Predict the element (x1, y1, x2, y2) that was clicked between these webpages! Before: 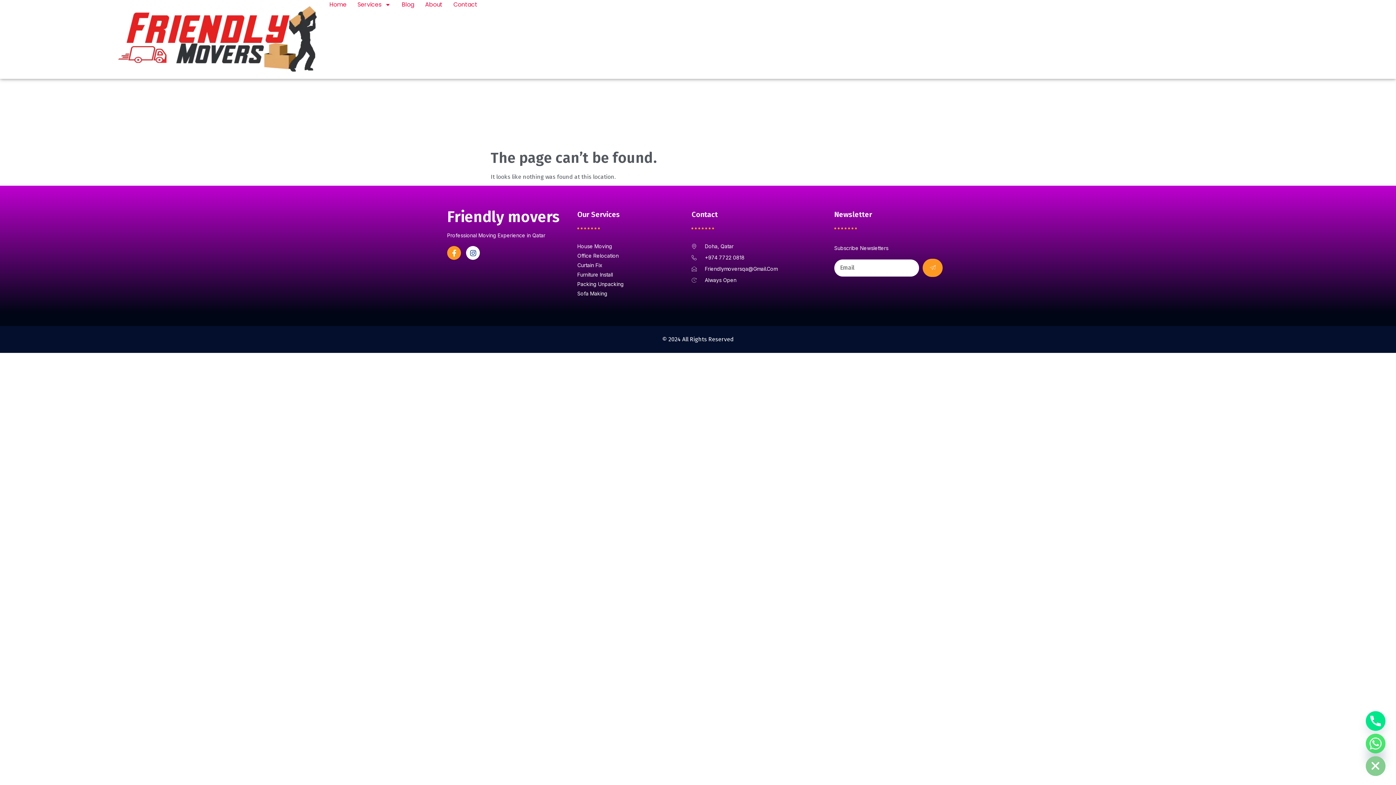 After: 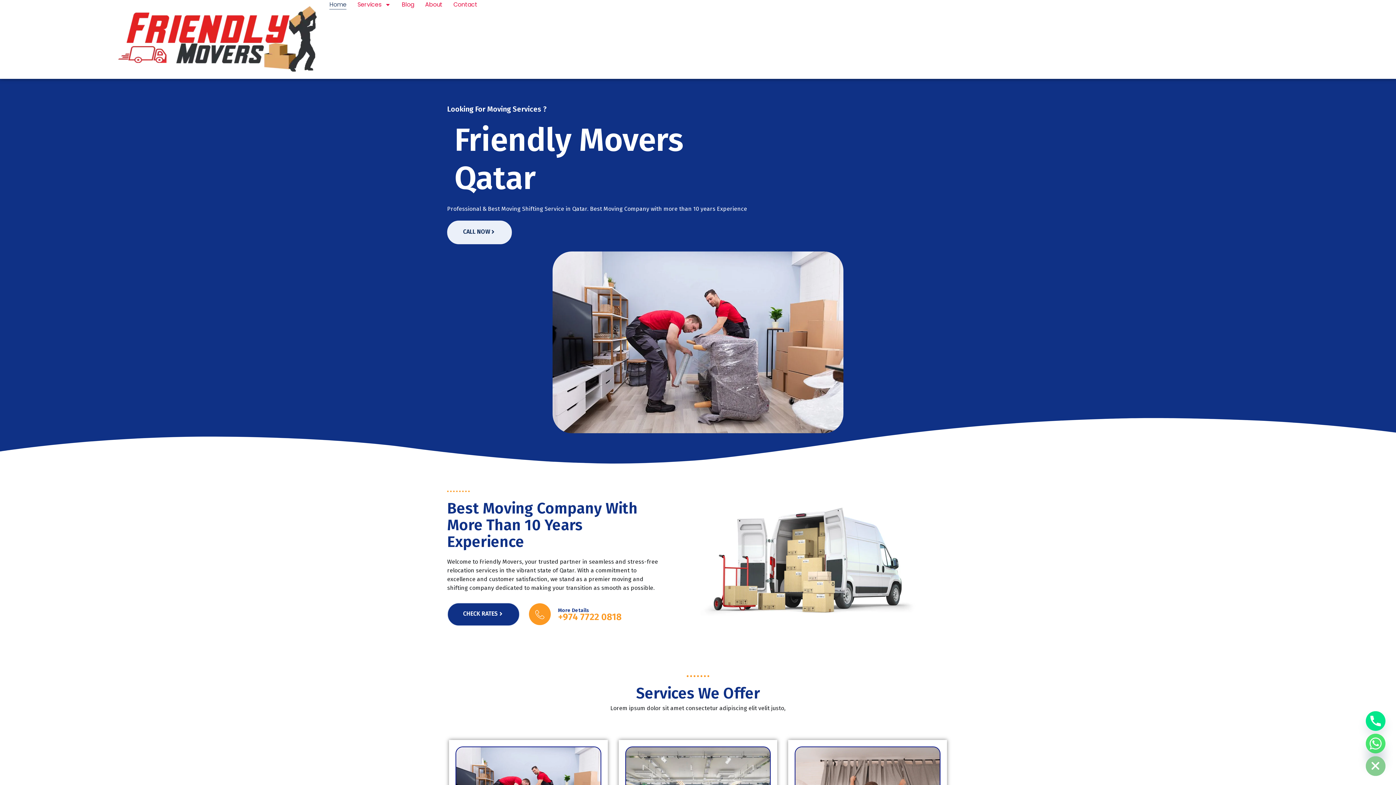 Action: bbox: (329, 0, 346, 9) label: Home